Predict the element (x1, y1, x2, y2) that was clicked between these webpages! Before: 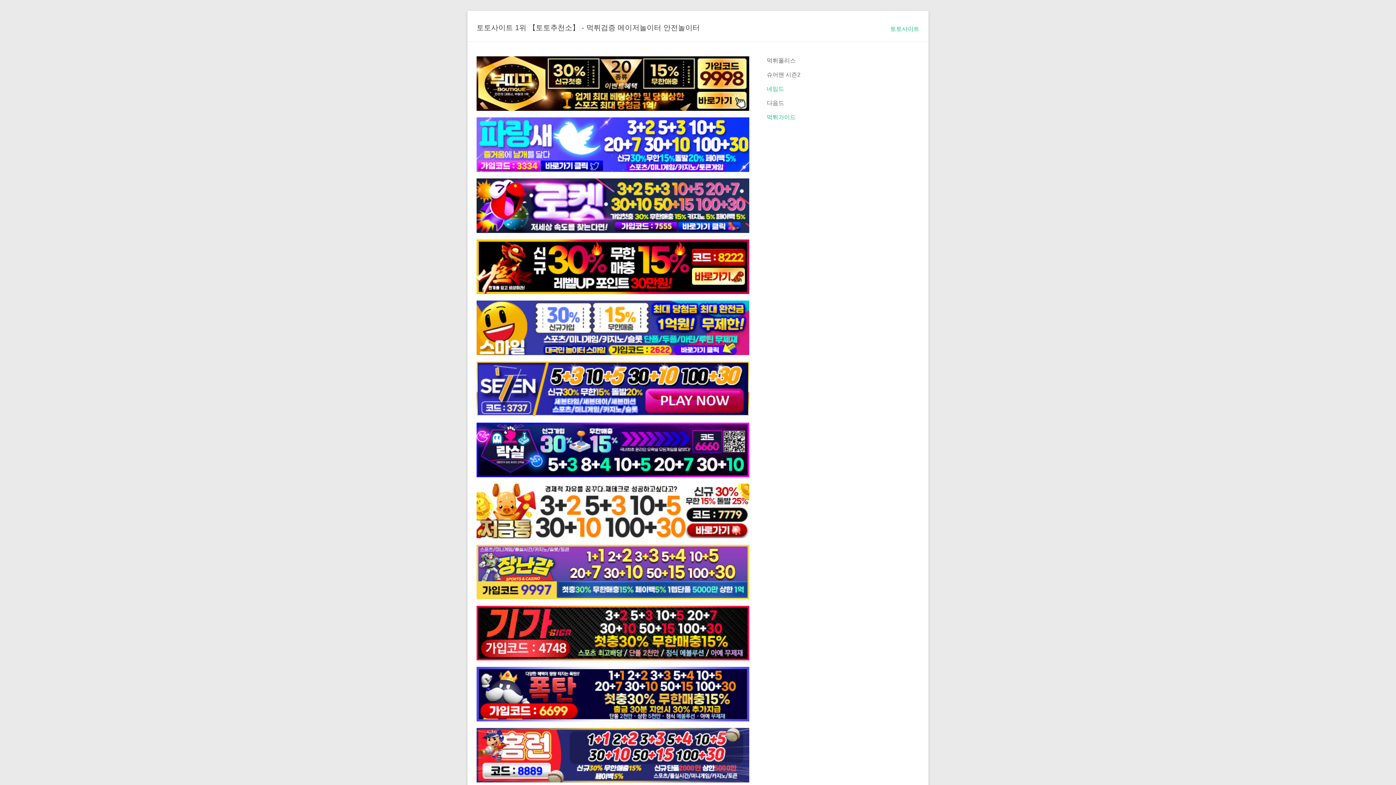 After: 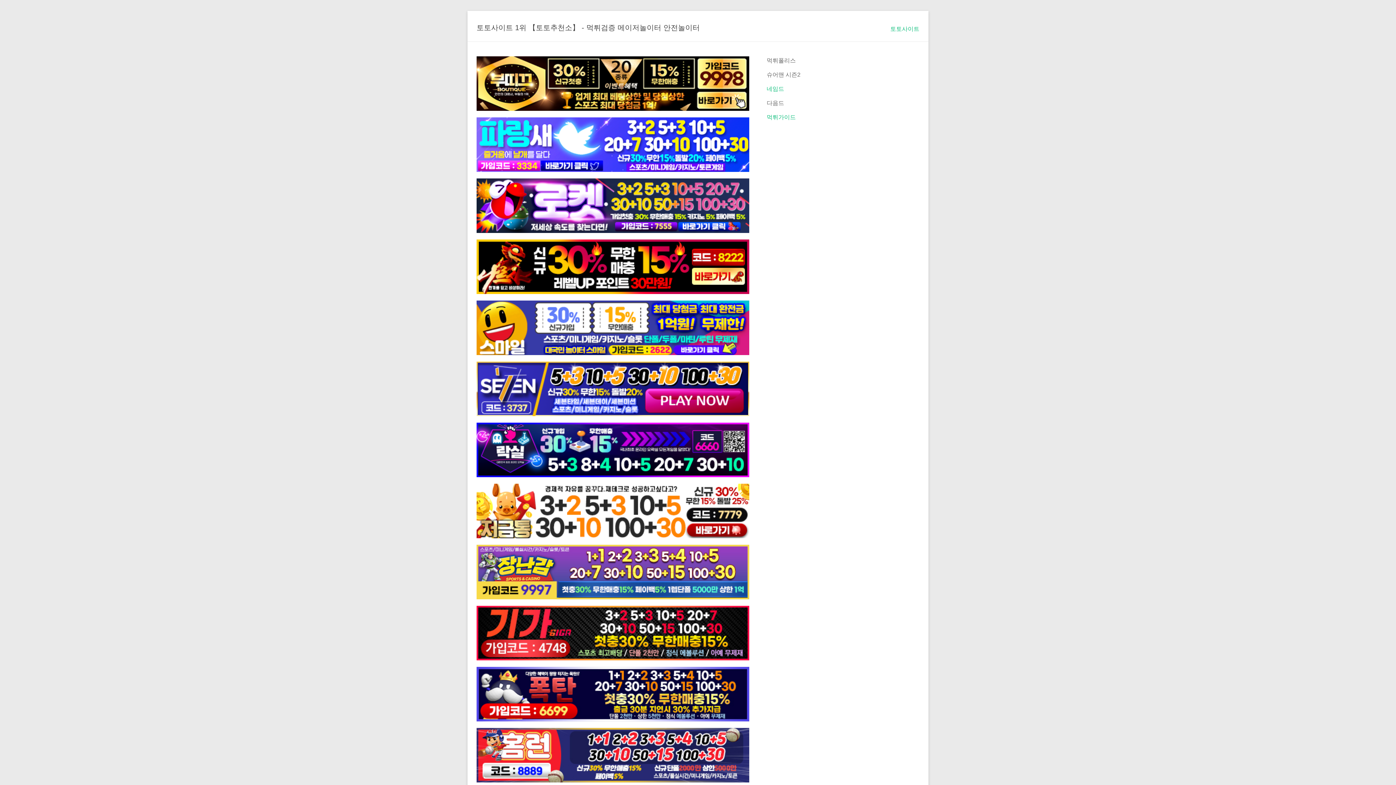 Action: bbox: (890, 23, 919, 34) label: 토토사이트